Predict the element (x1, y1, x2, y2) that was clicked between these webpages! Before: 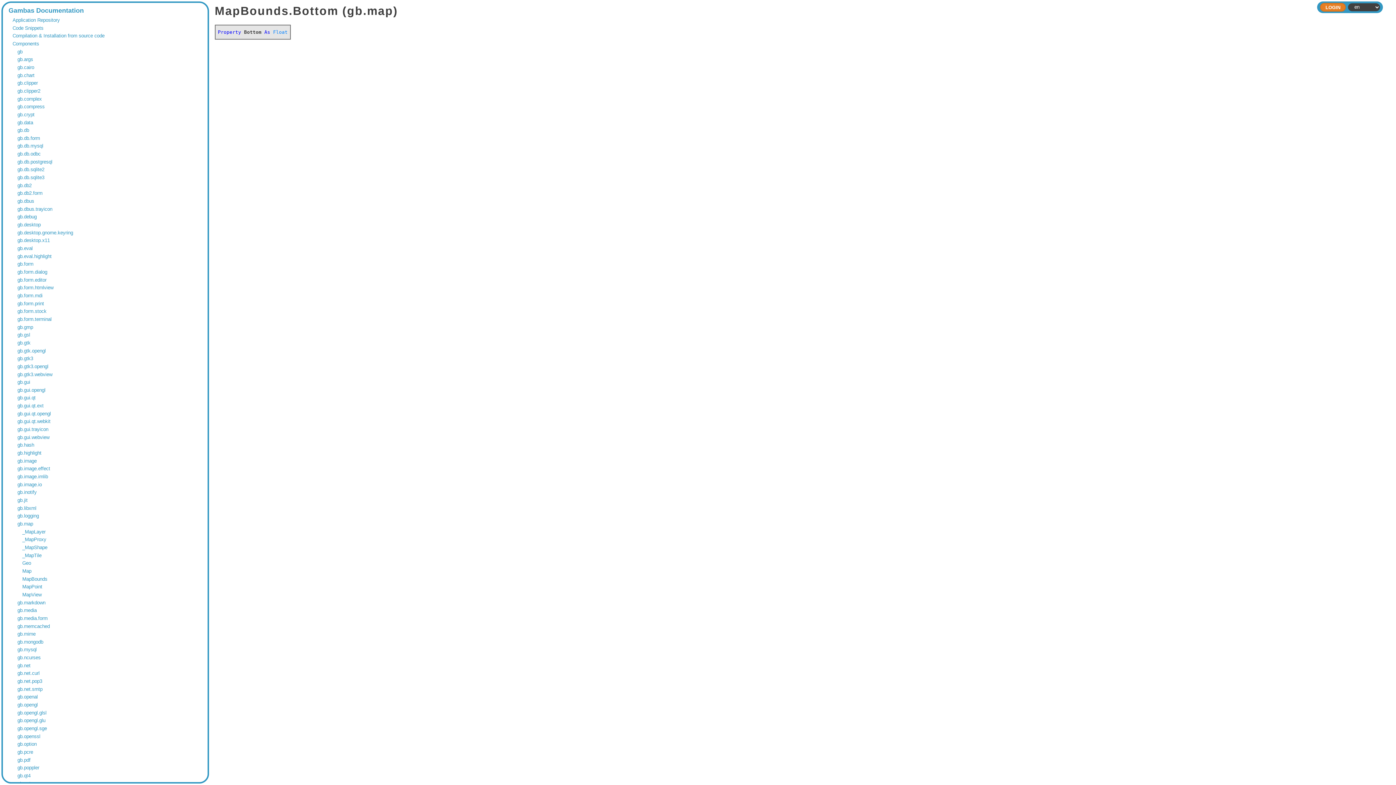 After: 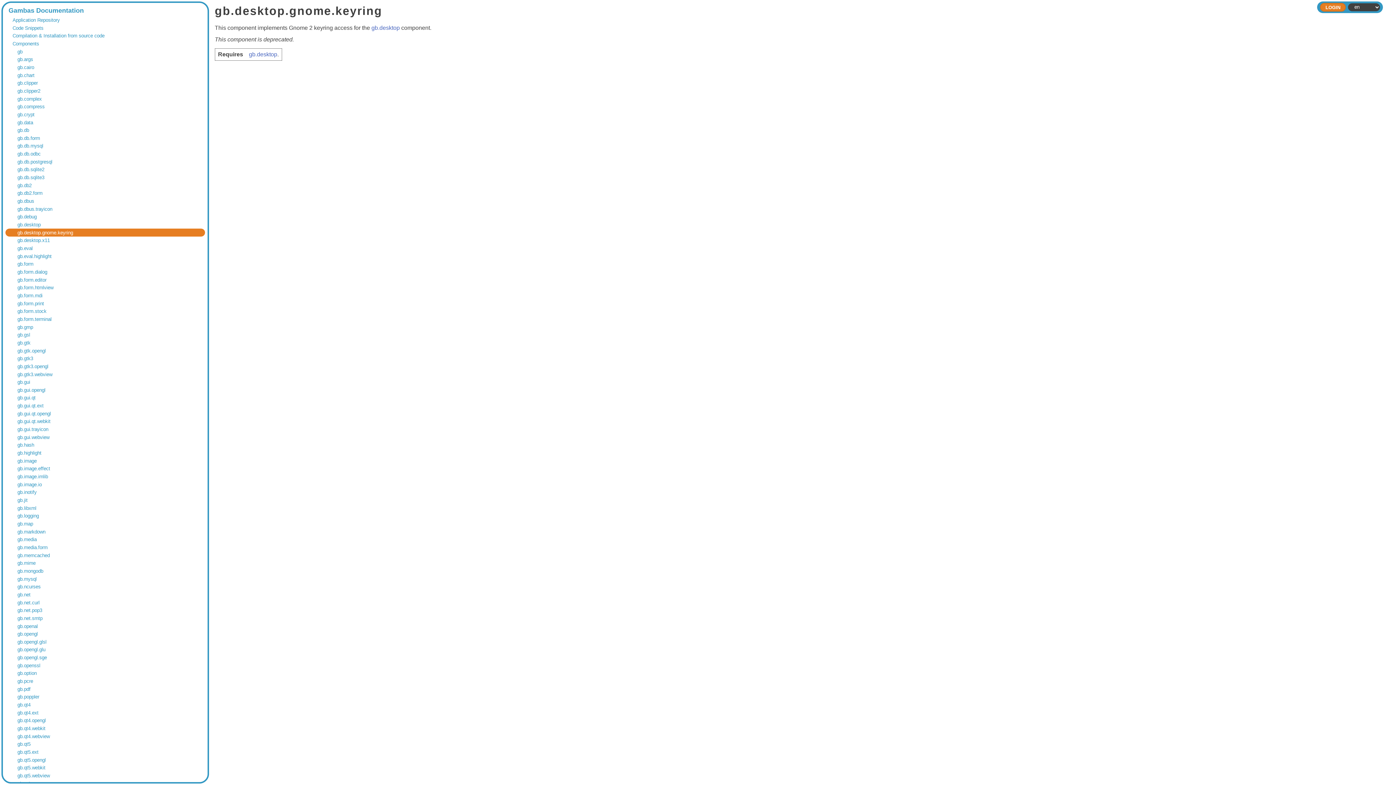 Action: bbox: (17, 230, 200, 235) label: gb.desktop.gnome.keyring